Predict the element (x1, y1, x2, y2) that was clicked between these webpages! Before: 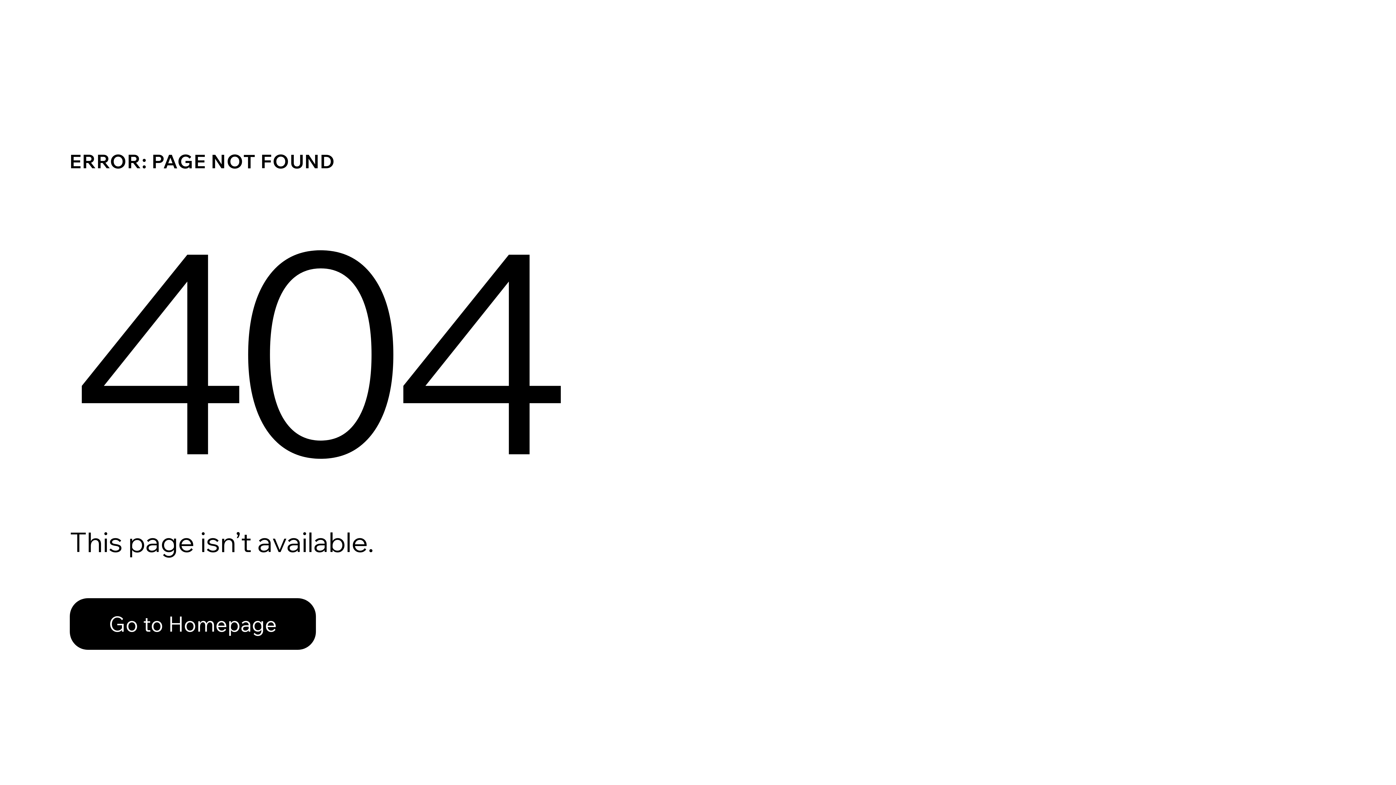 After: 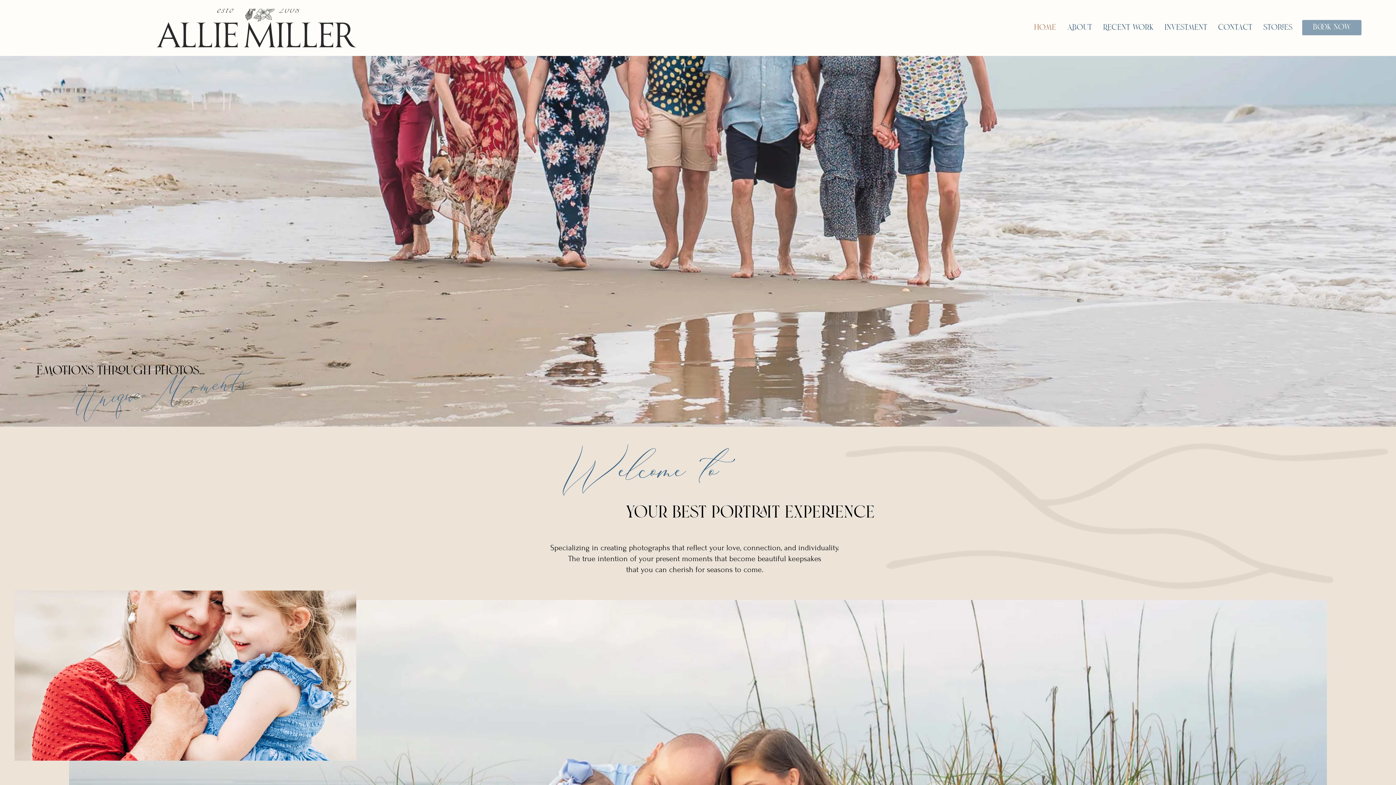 Action: bbox: (69, 598, 316, 650) label: Go to Homepage